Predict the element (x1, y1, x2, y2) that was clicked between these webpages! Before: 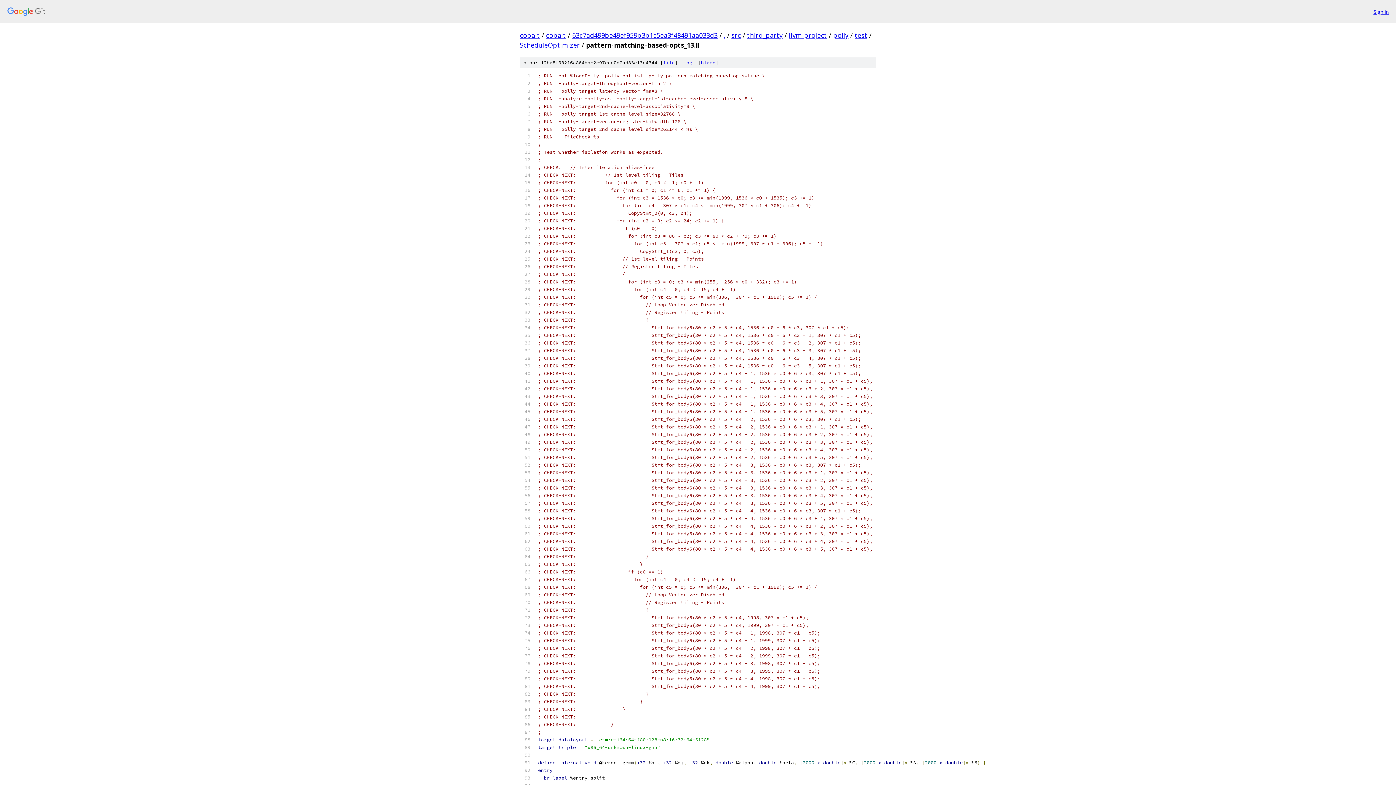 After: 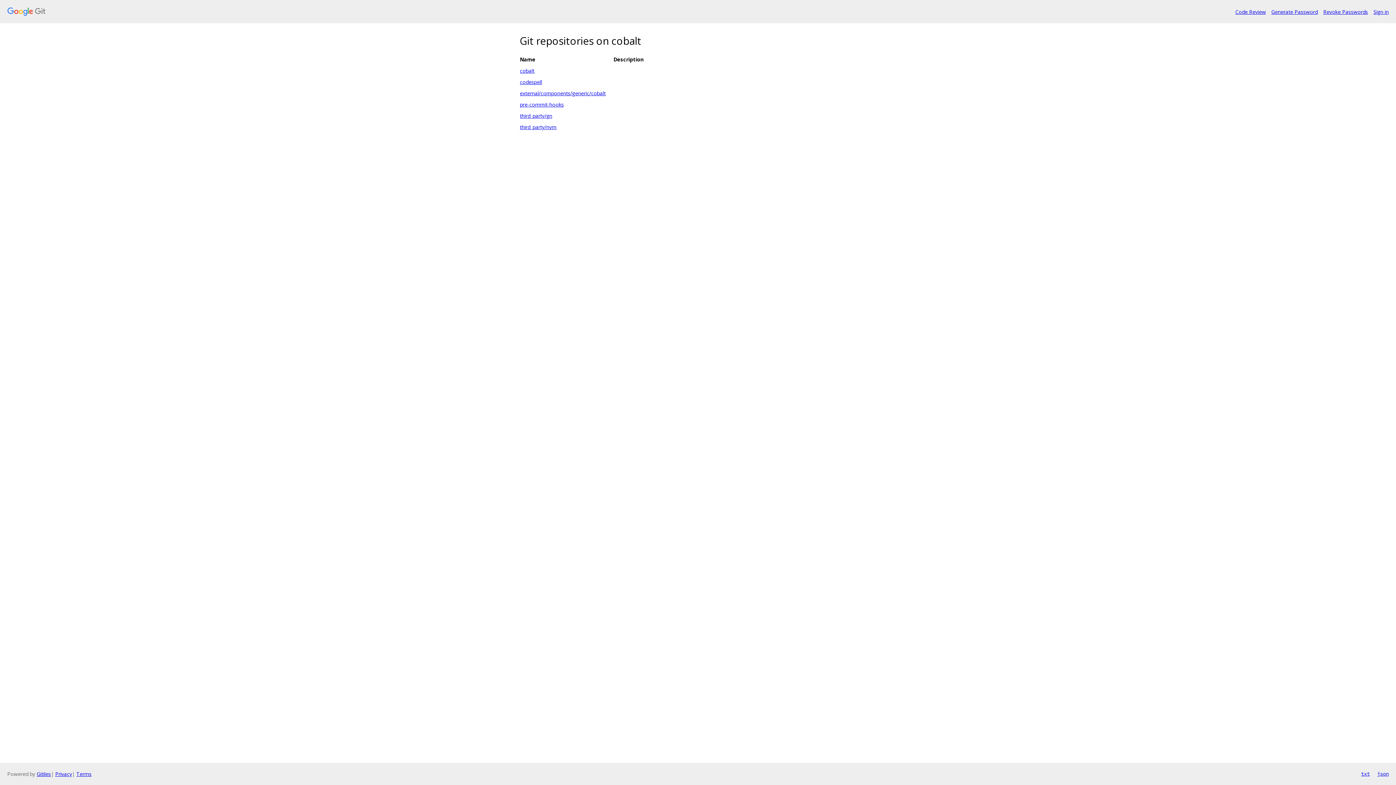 Action: bbox: (7, 7, 1368, 16)